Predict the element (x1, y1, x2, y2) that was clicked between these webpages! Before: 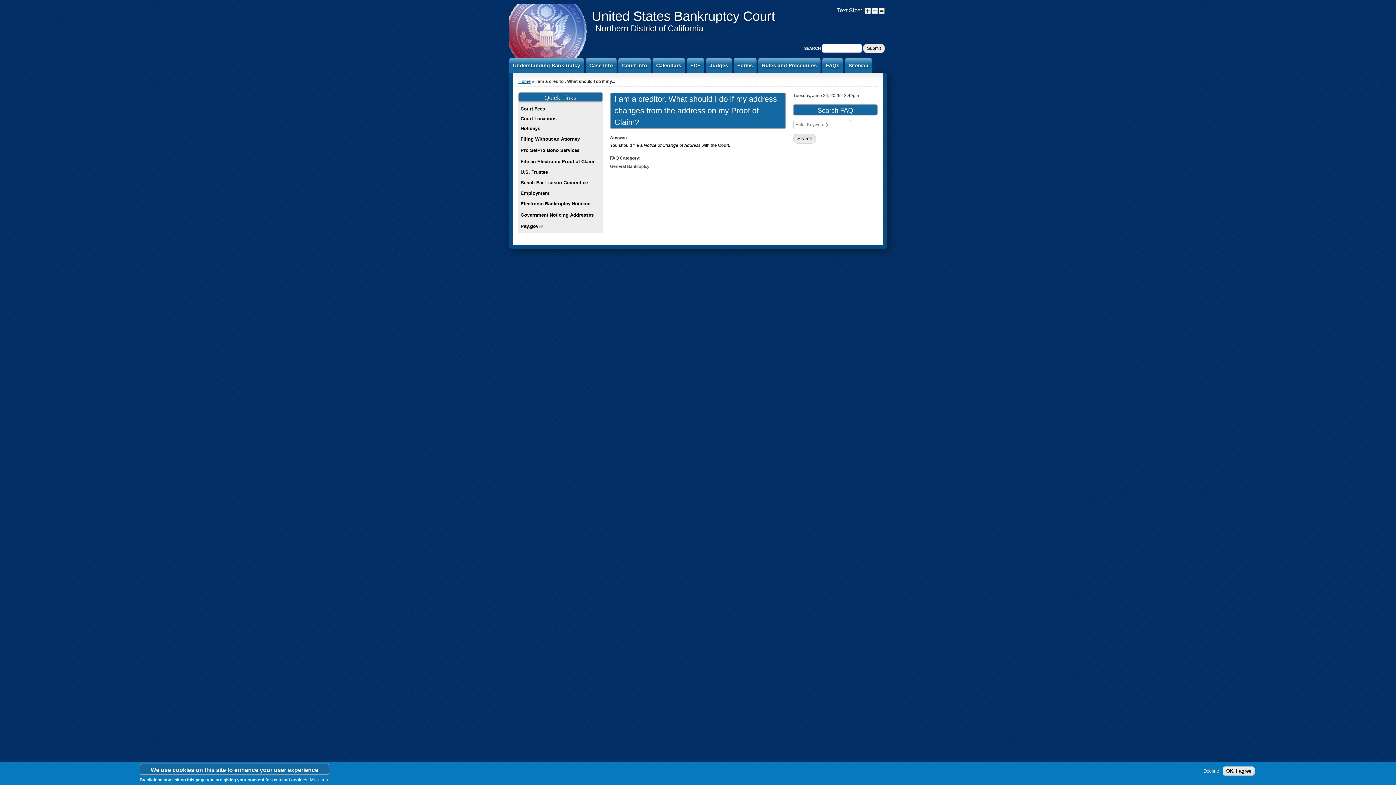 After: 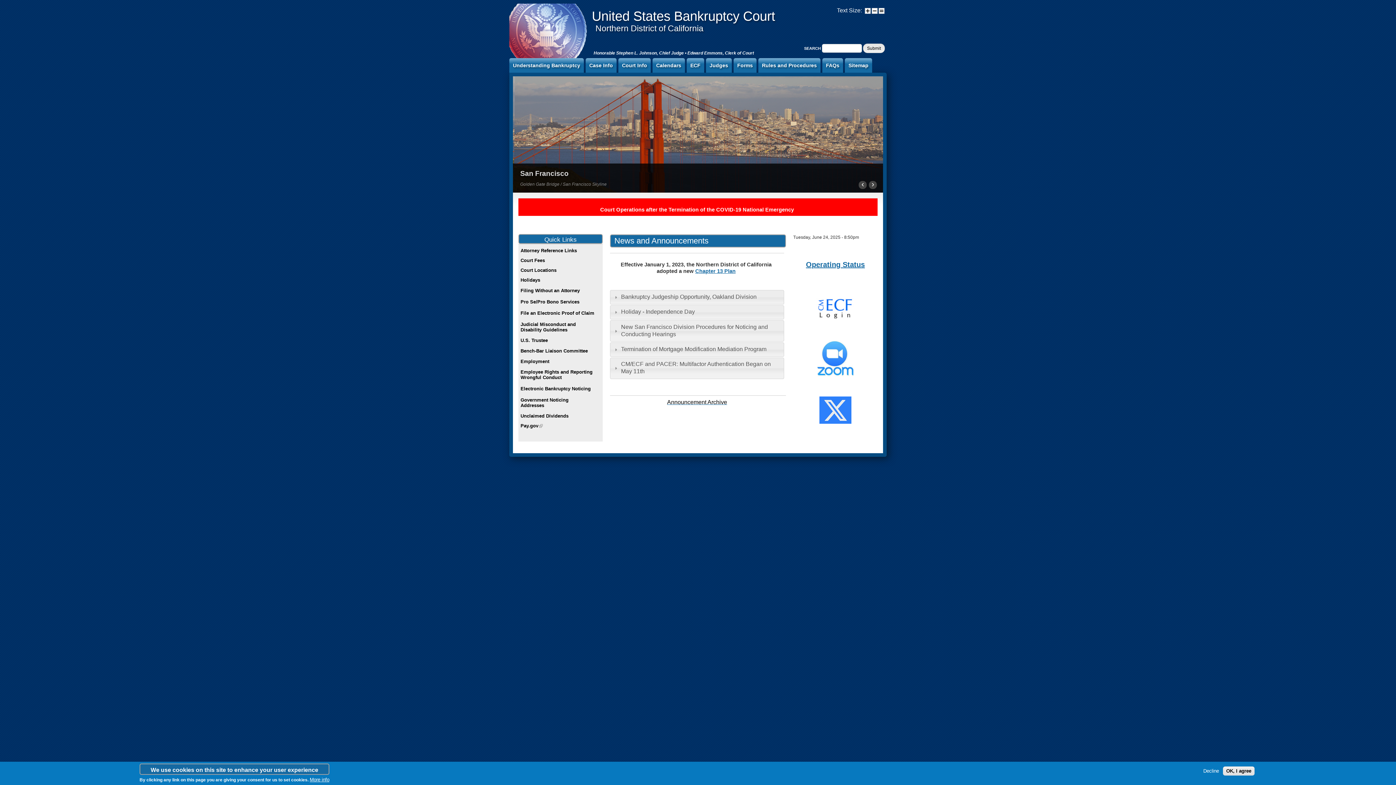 Action: label: Home bbox: (518, 78, 530, 84)